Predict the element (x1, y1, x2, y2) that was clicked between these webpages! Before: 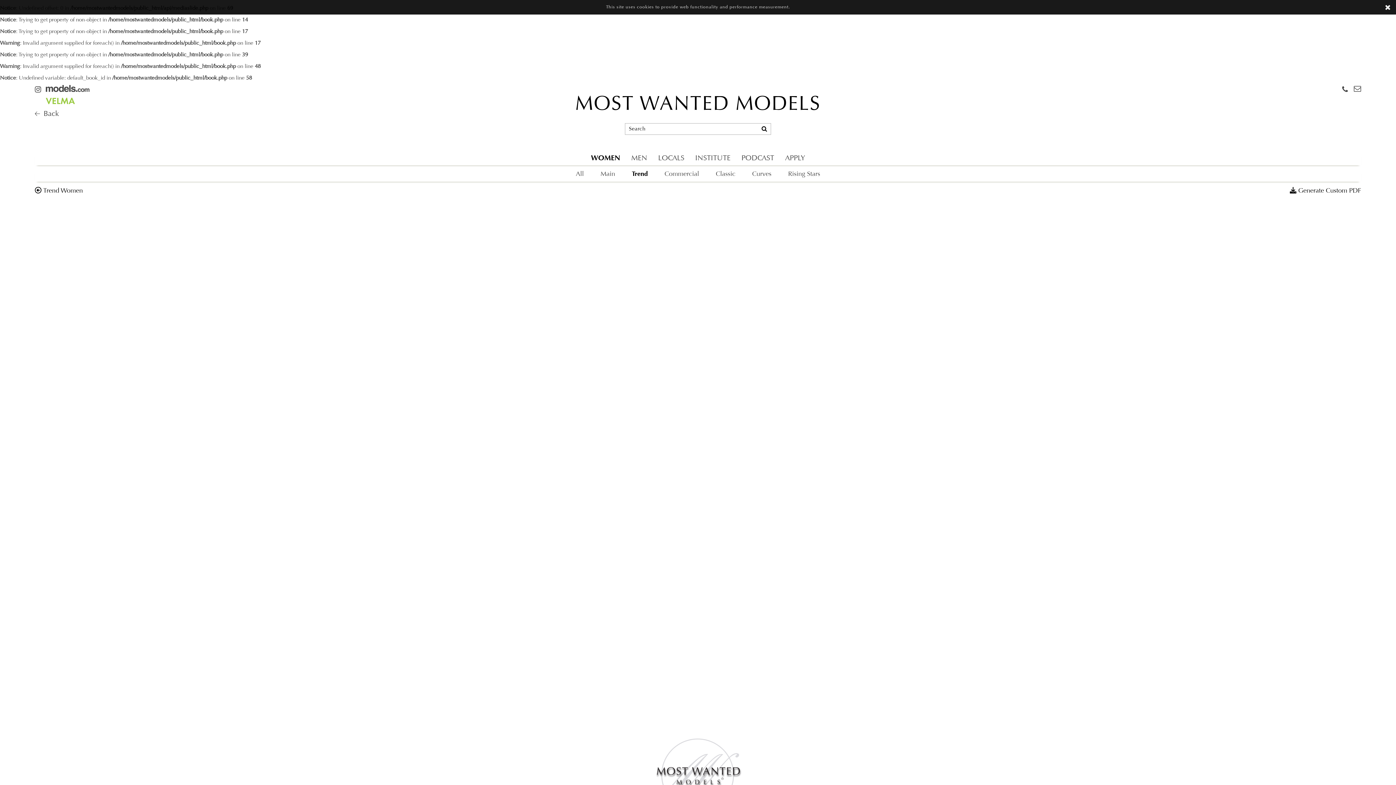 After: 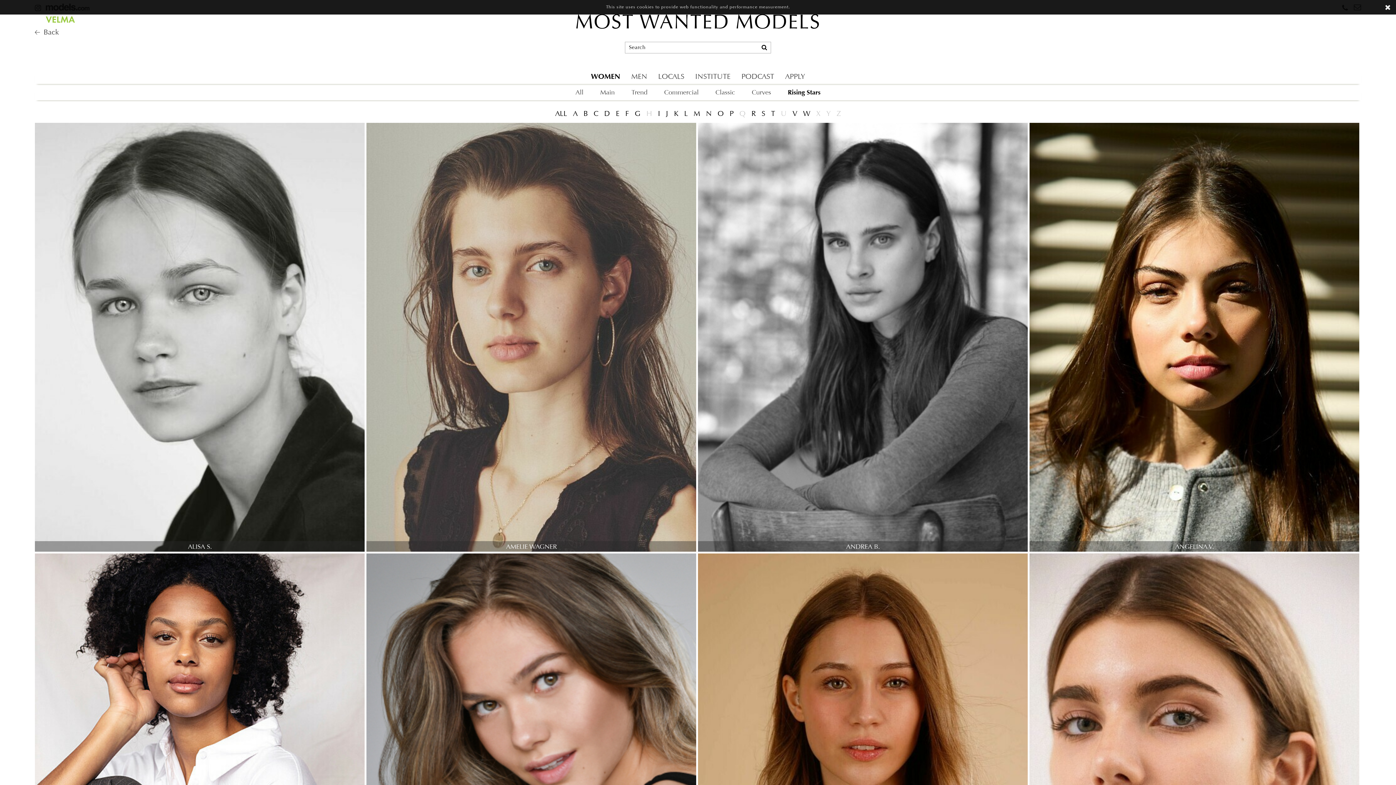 Action: bbox: (788, 170, 820, 177) label: Rising Stars